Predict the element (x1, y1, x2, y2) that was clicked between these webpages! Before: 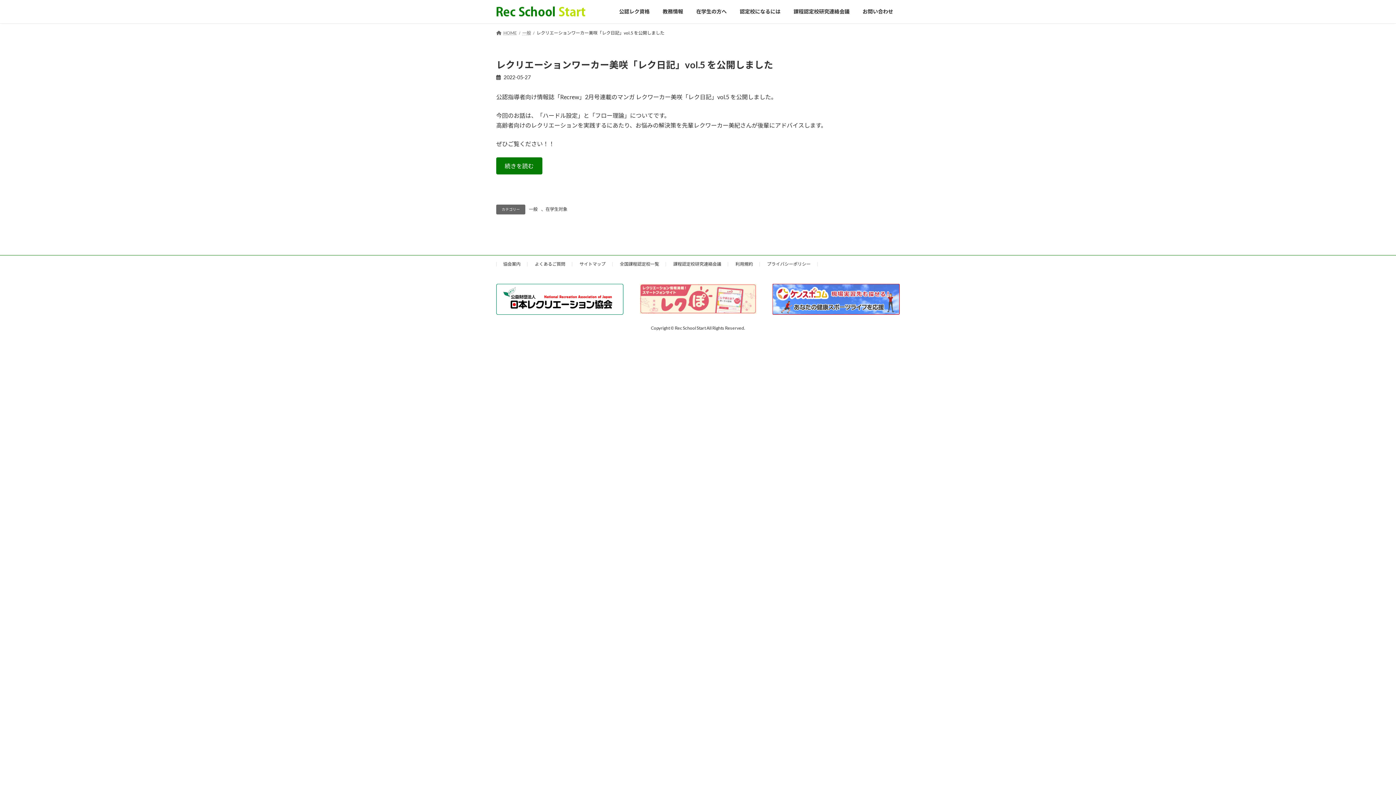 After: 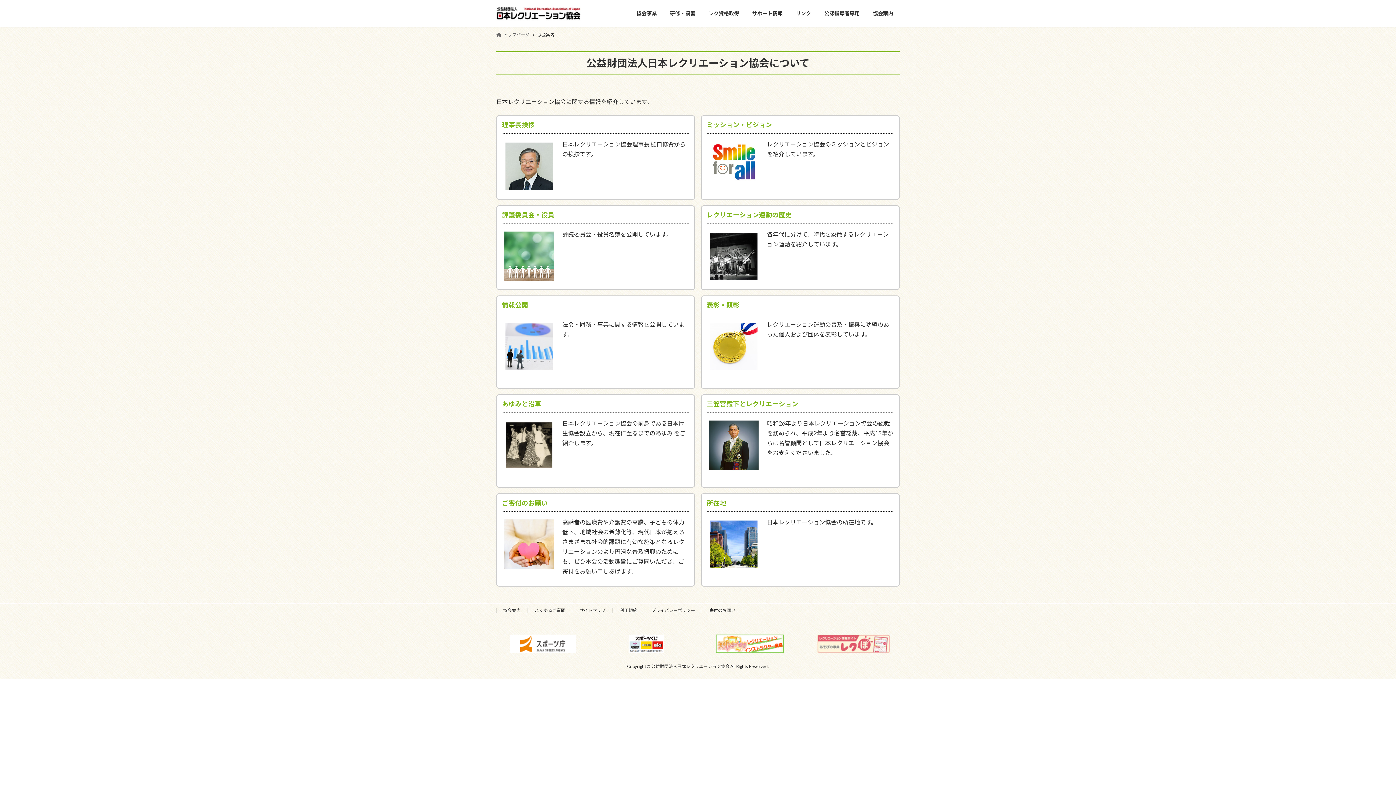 Action: bbox: (503, 261, 520, 266) label: 協会案内